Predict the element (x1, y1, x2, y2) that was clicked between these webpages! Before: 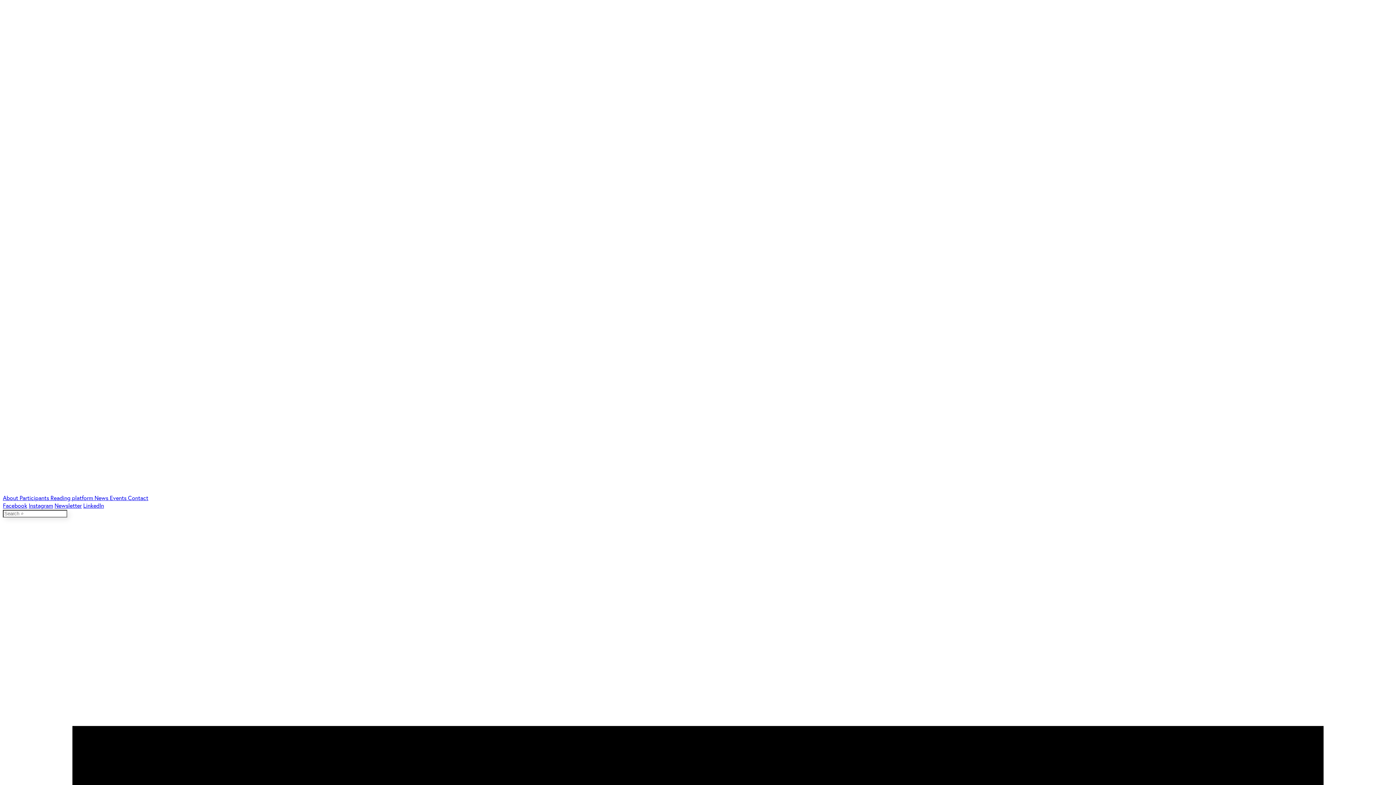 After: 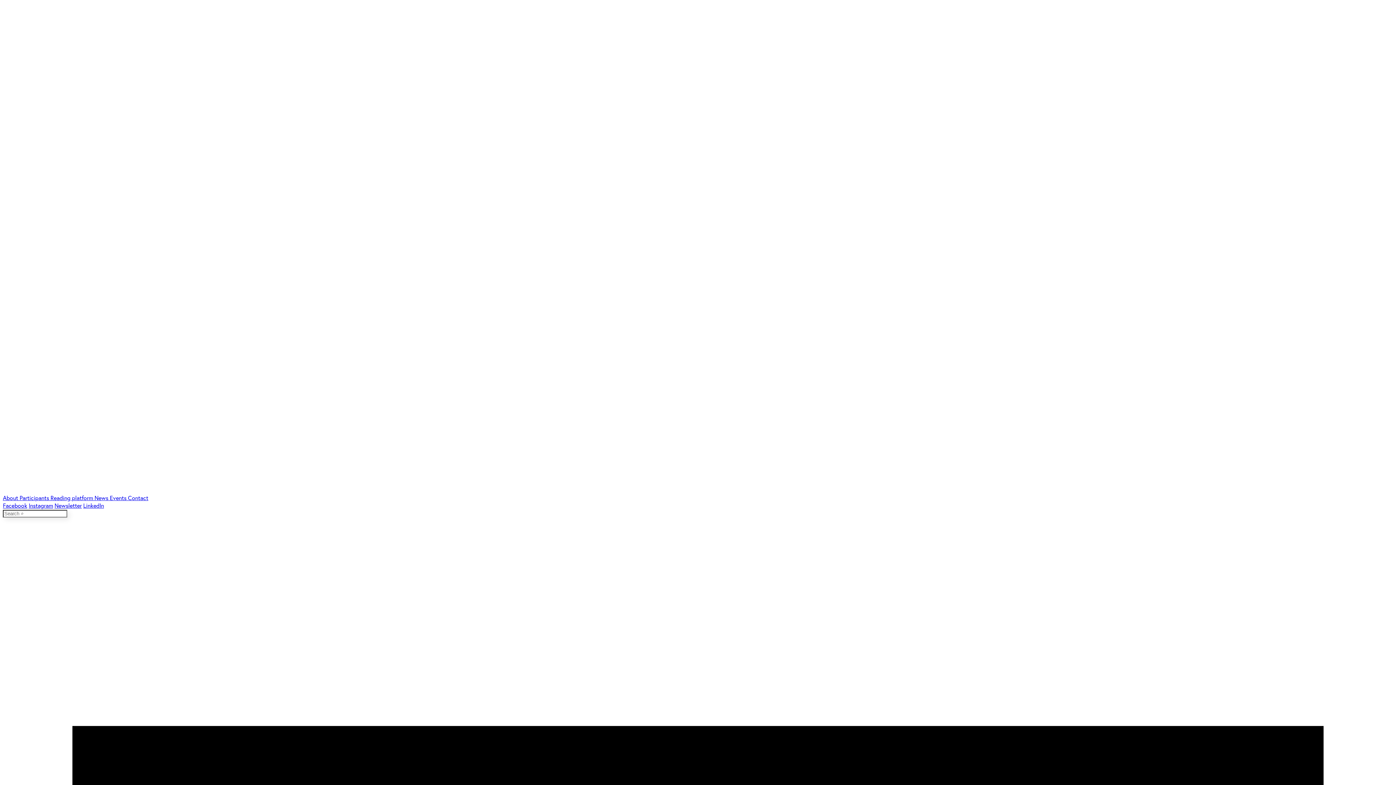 Action: bbox: (109, 494, 128, 501) label: Events 